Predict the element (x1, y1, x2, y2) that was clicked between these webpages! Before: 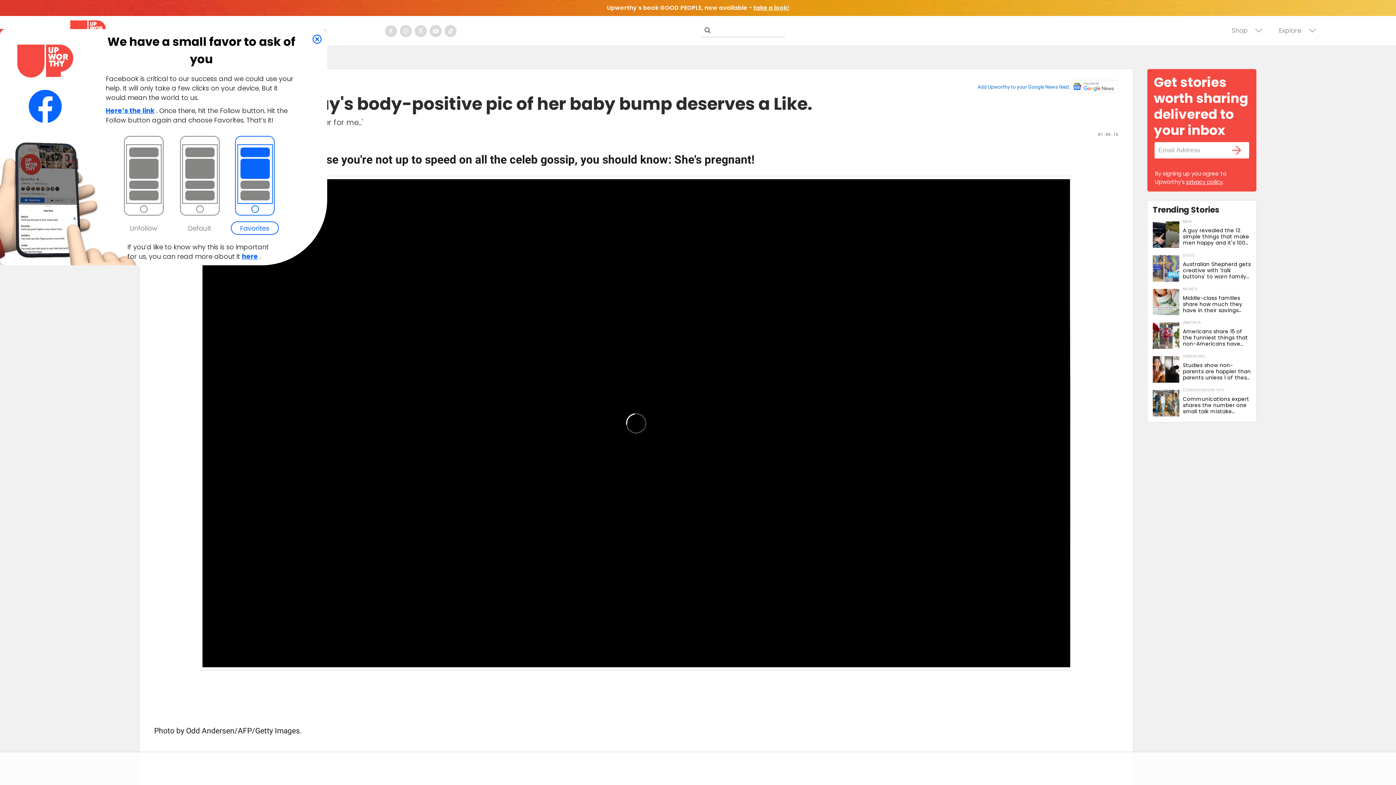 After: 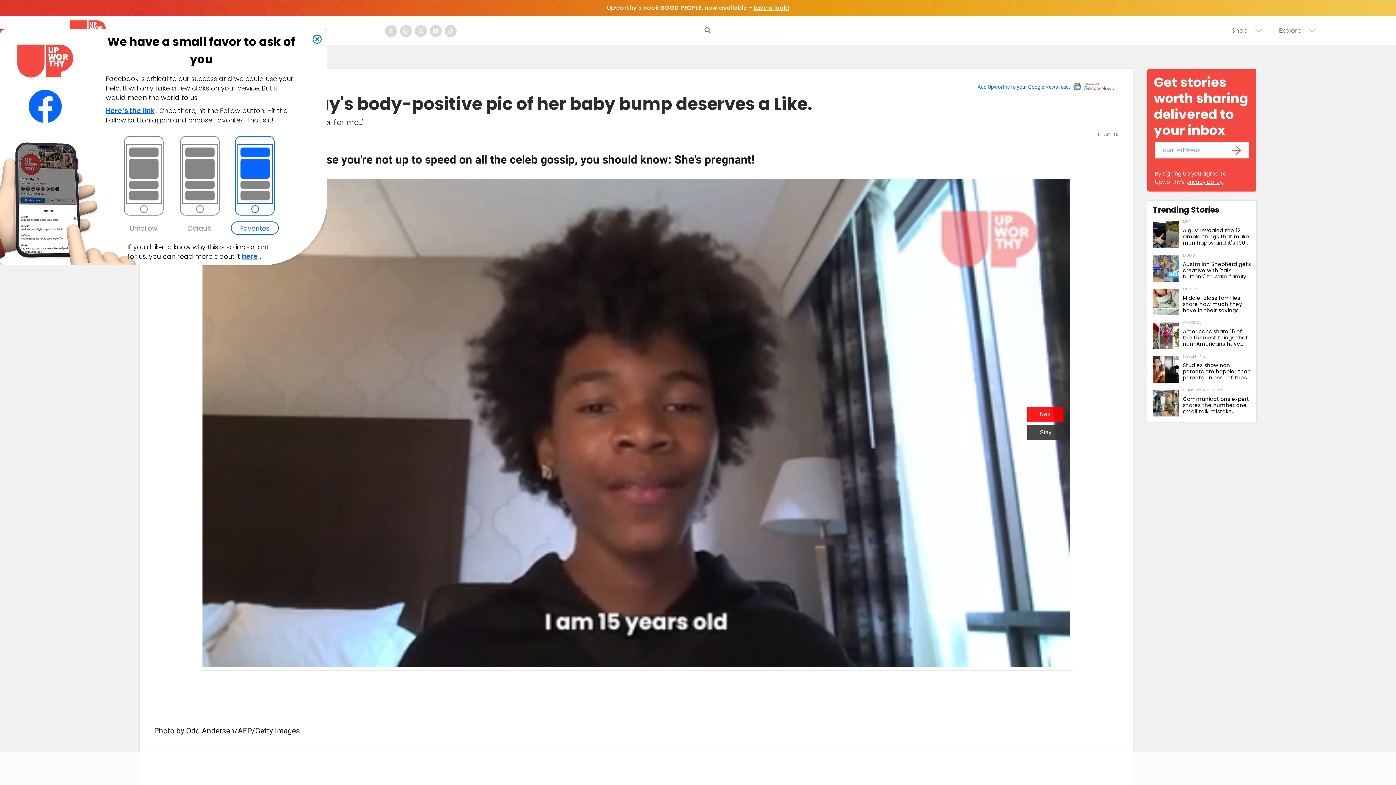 Action: bbox: (1224, 142, 1249, 158)